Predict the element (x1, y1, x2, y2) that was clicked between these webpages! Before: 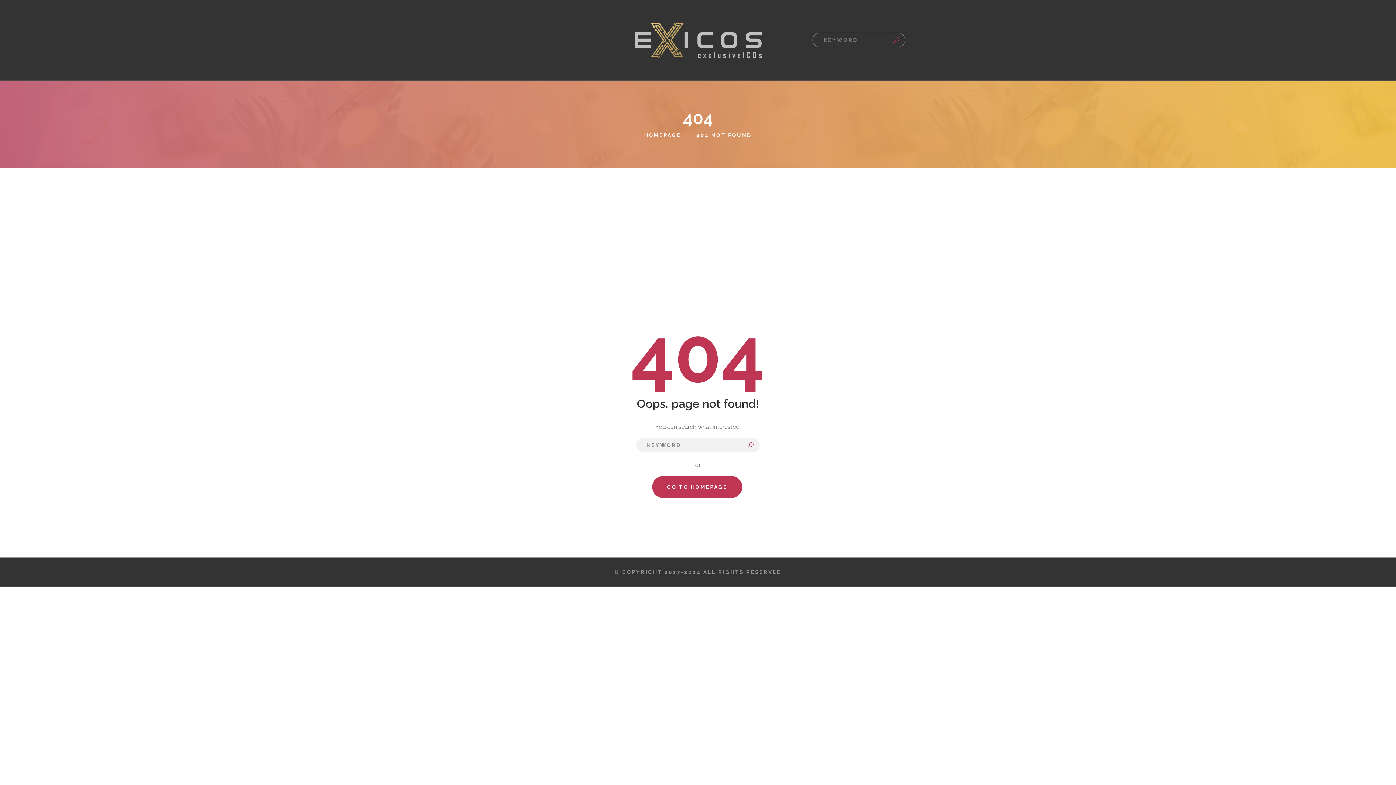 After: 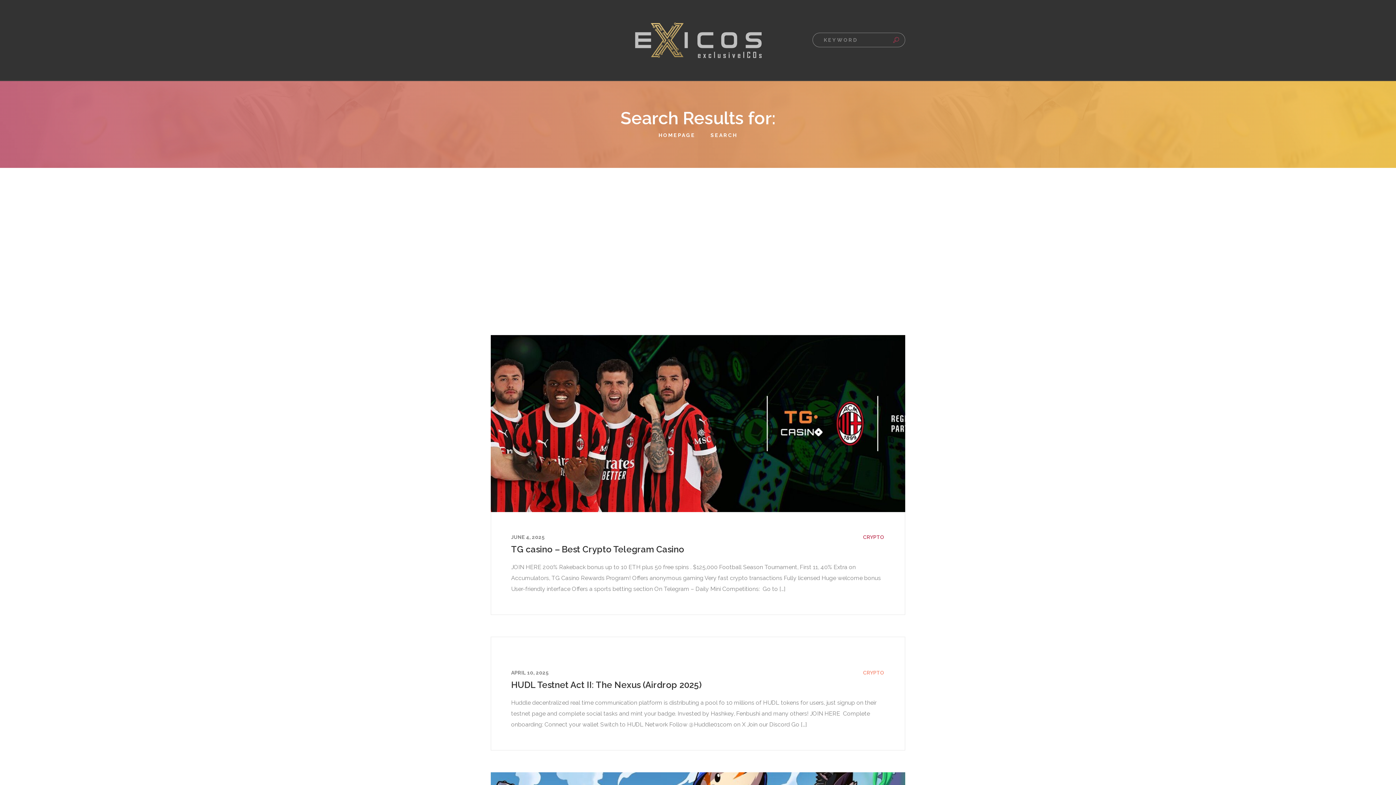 Action: label: SEARCH bbox: (741, 438, 760, 452)